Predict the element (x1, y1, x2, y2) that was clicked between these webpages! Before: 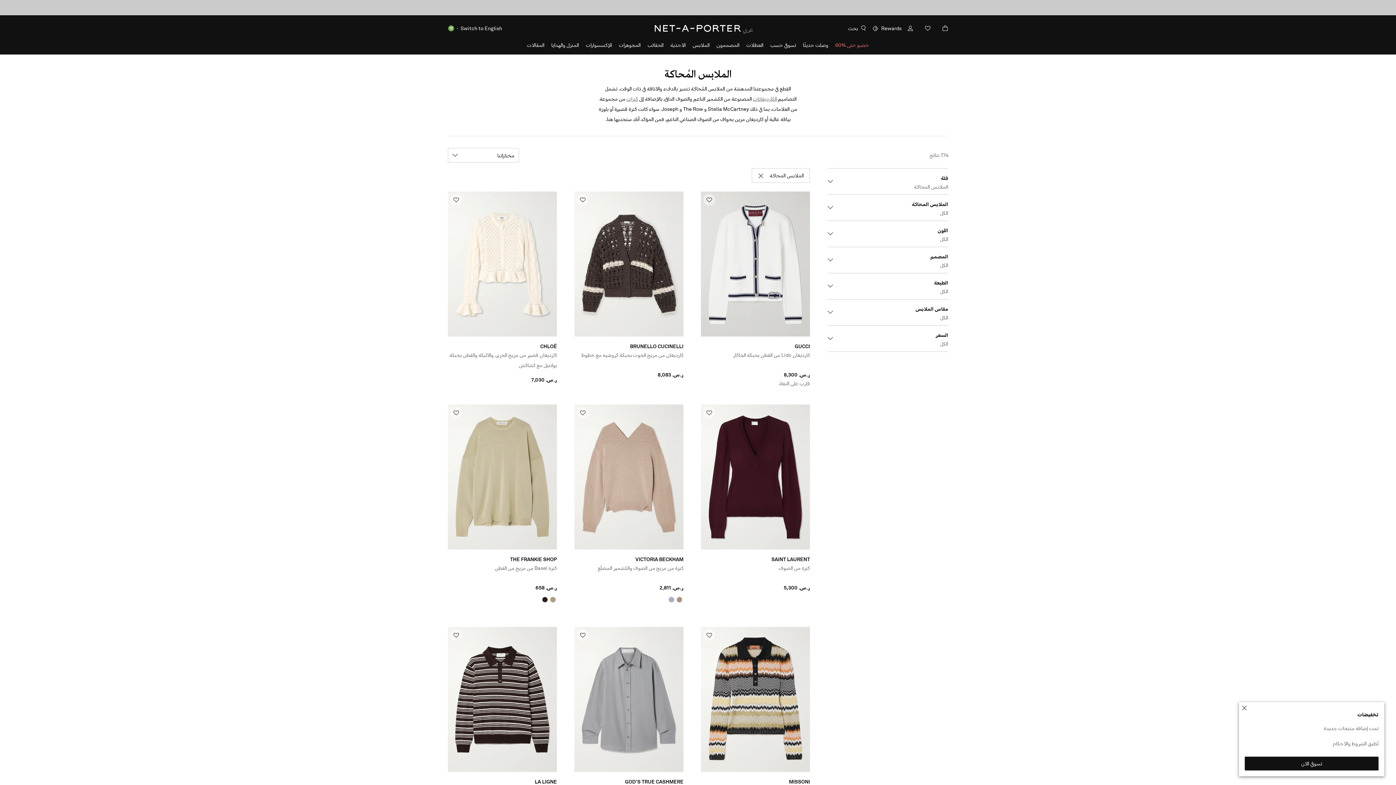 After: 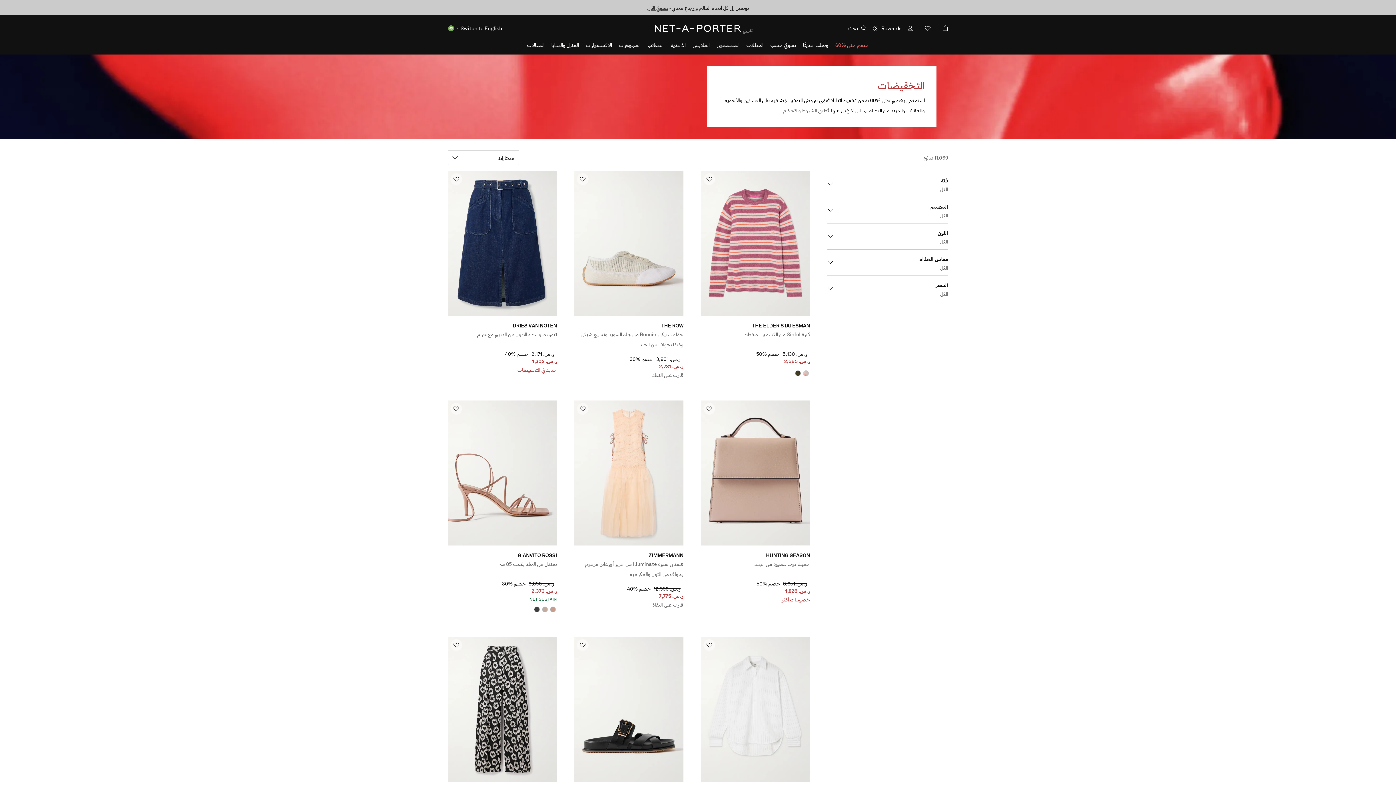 Action: label: تسوقي الآن bbox: (1245, 757, 1378, 770)